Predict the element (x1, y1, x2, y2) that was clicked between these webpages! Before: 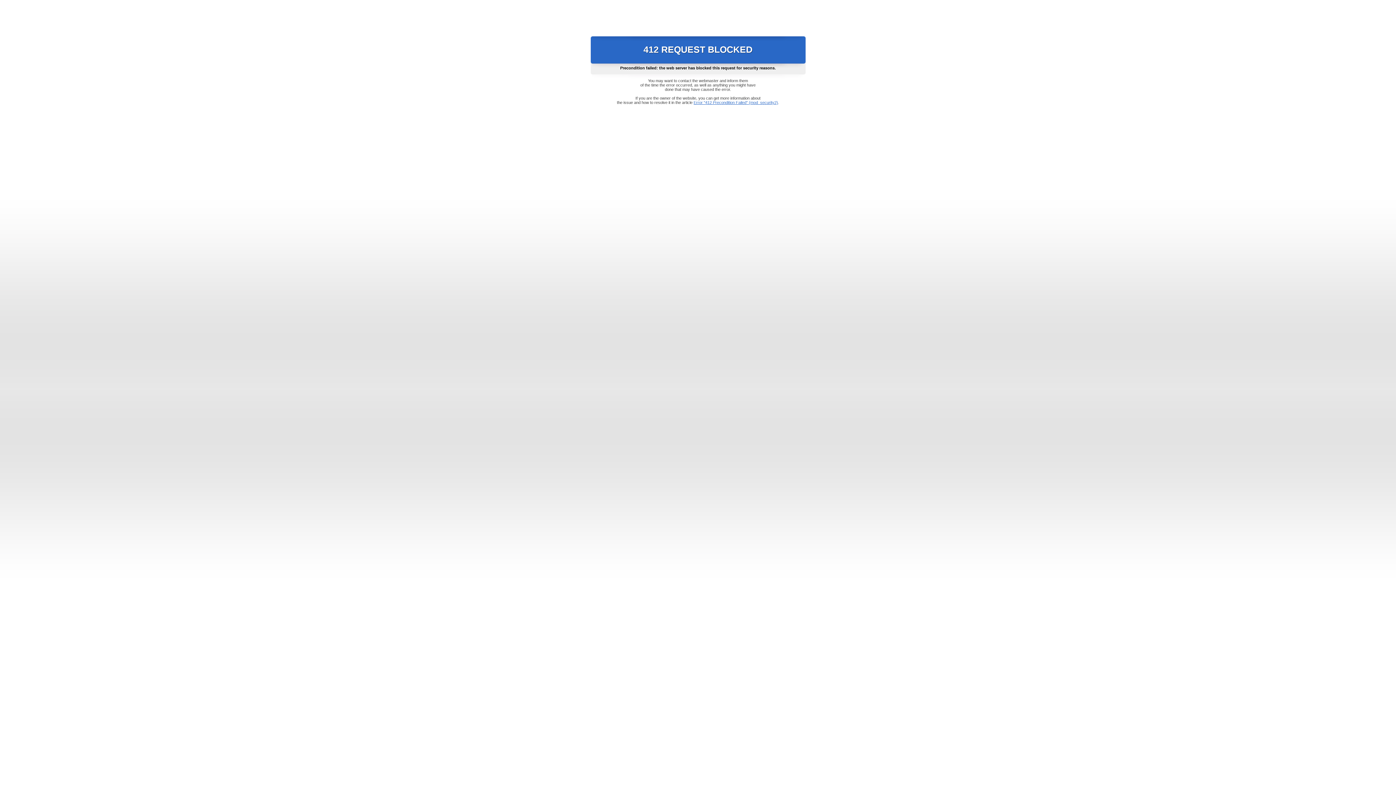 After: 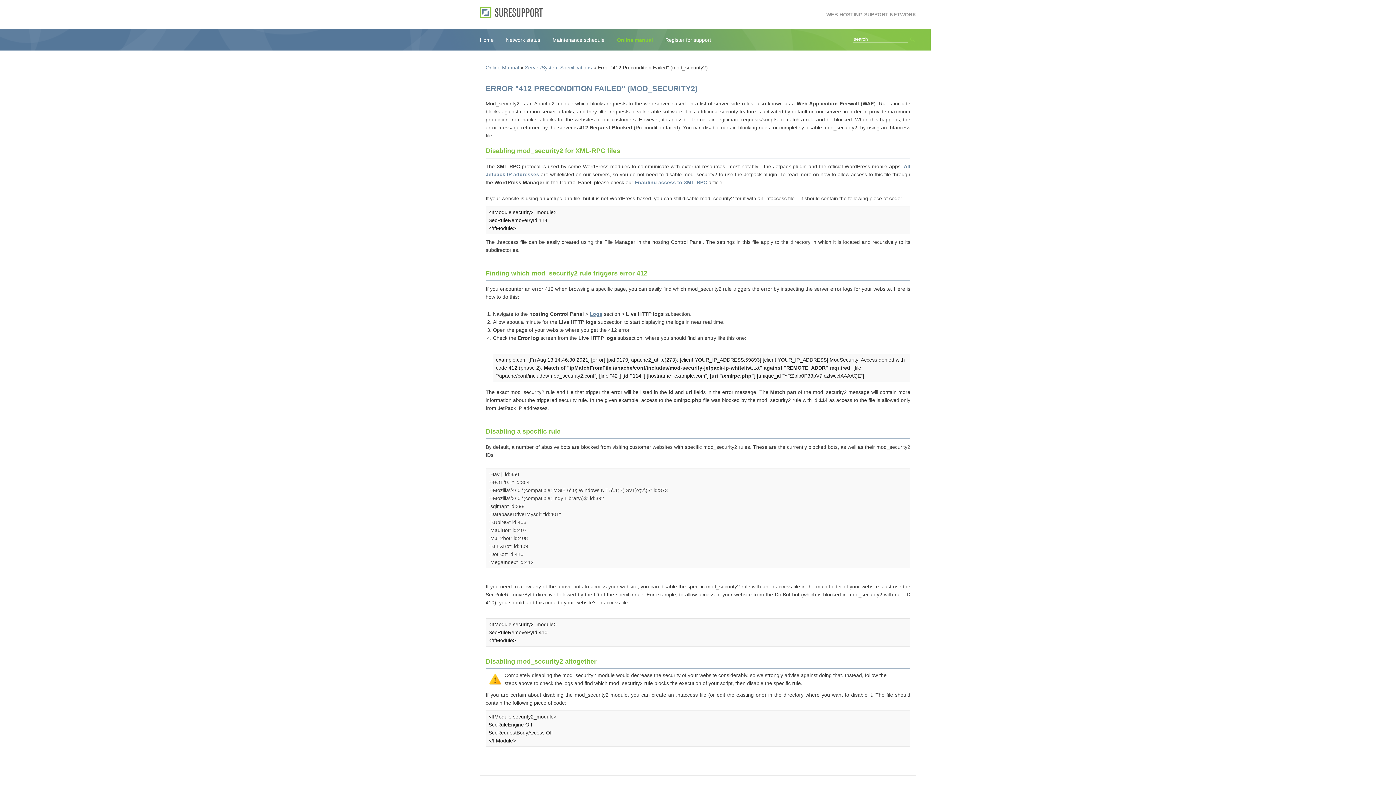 Action: bbox: (693, 100, 778, 104) label: Error "412 Precondition Failed" (mod_security2)